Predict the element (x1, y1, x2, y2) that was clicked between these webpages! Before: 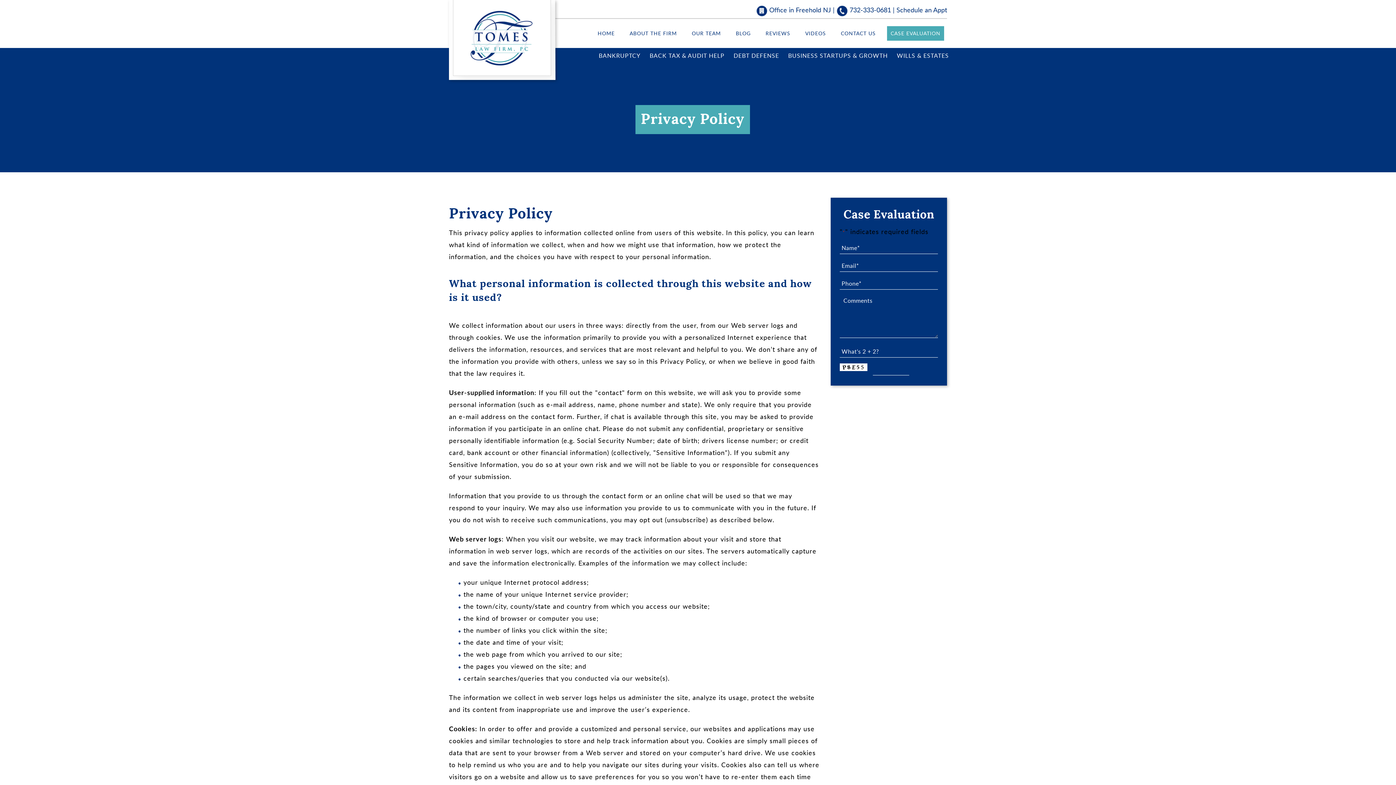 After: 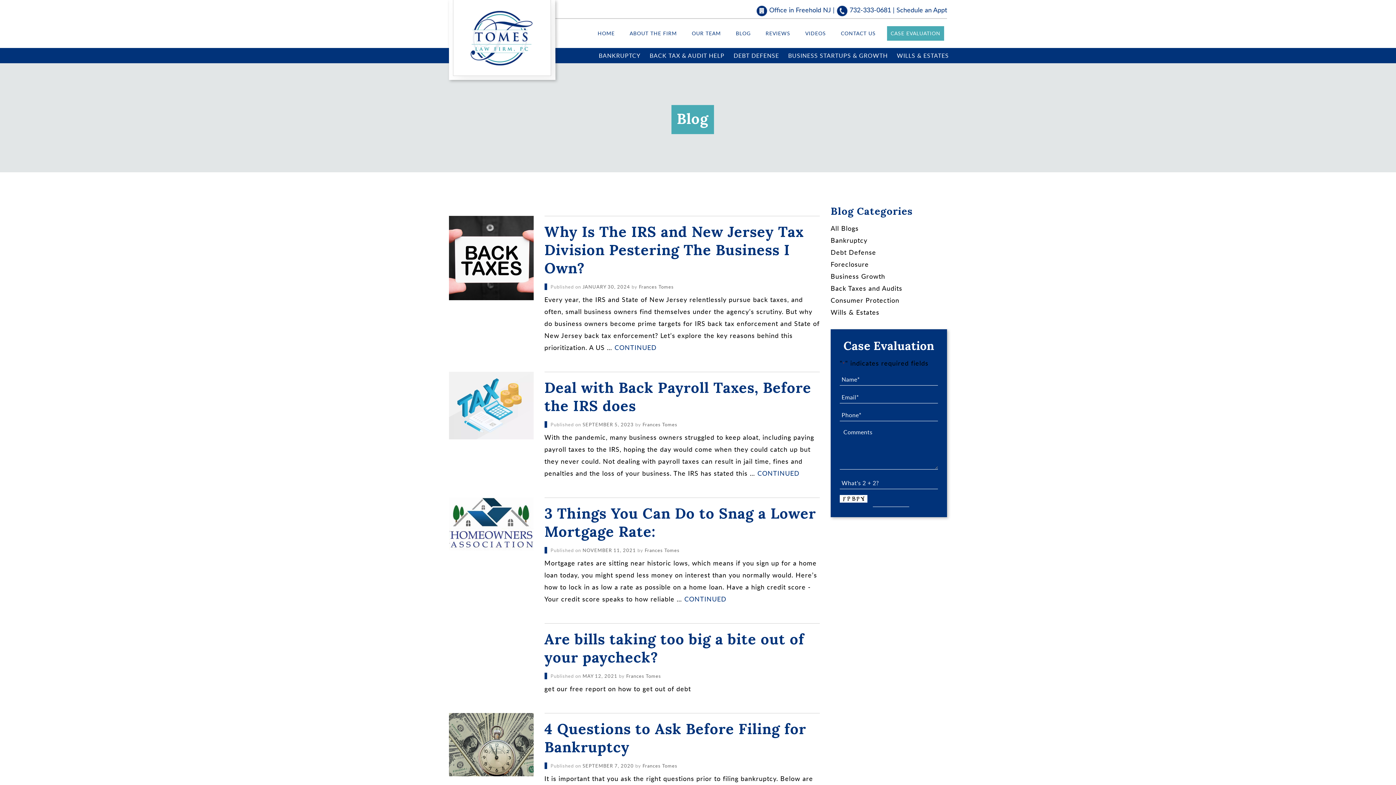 Action: bbox: (732, 26, 754, 40) label: BLOG